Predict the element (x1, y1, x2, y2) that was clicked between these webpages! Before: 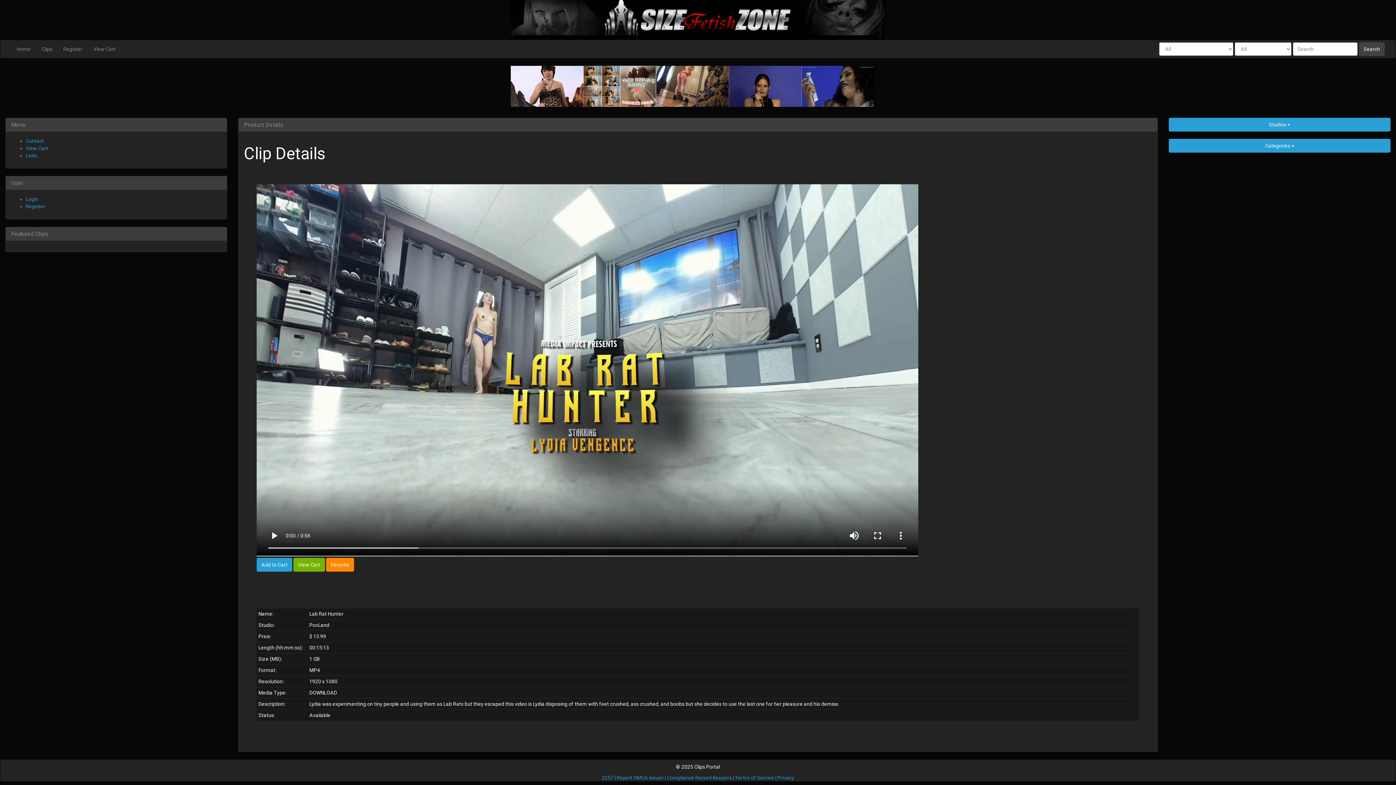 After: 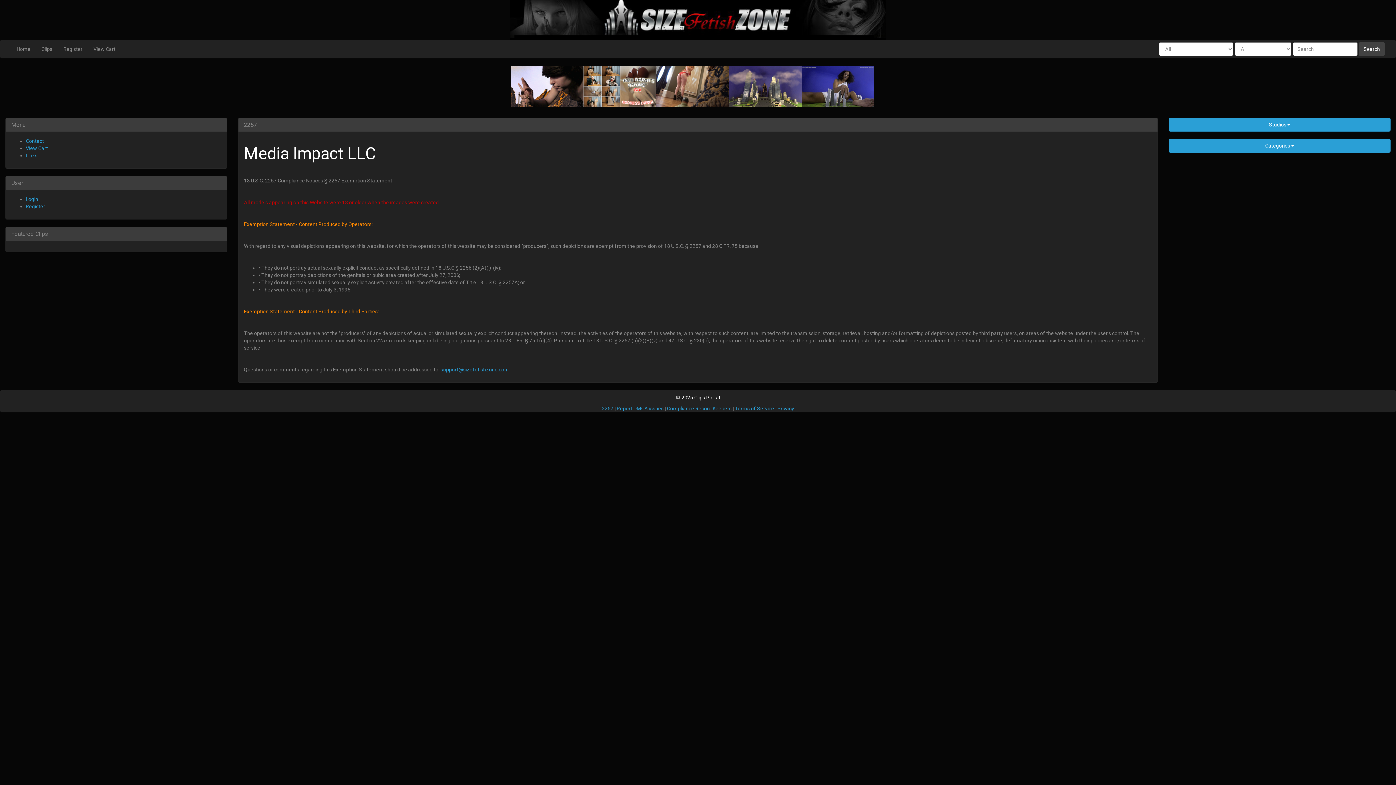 Action: bbox: (602, 775, 613, 781) label: 2257